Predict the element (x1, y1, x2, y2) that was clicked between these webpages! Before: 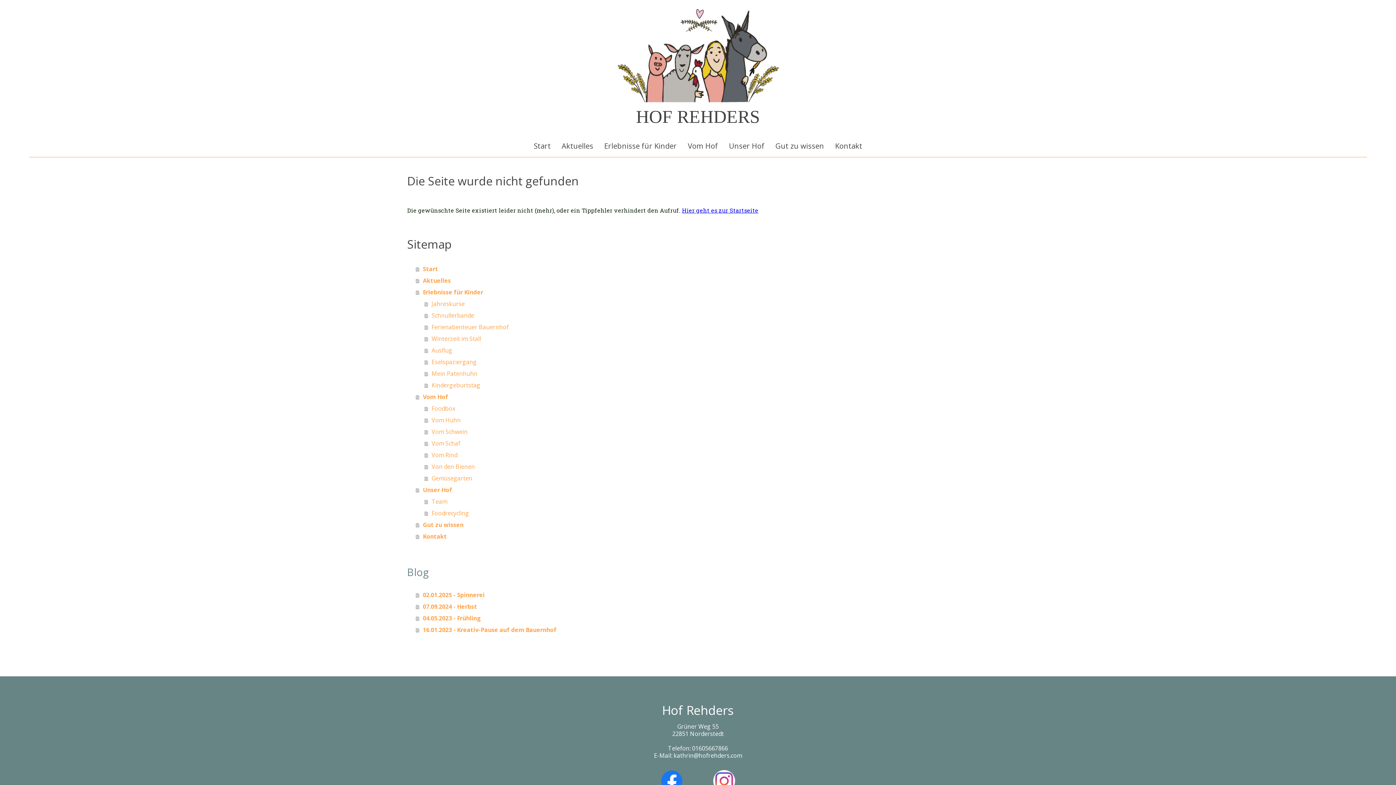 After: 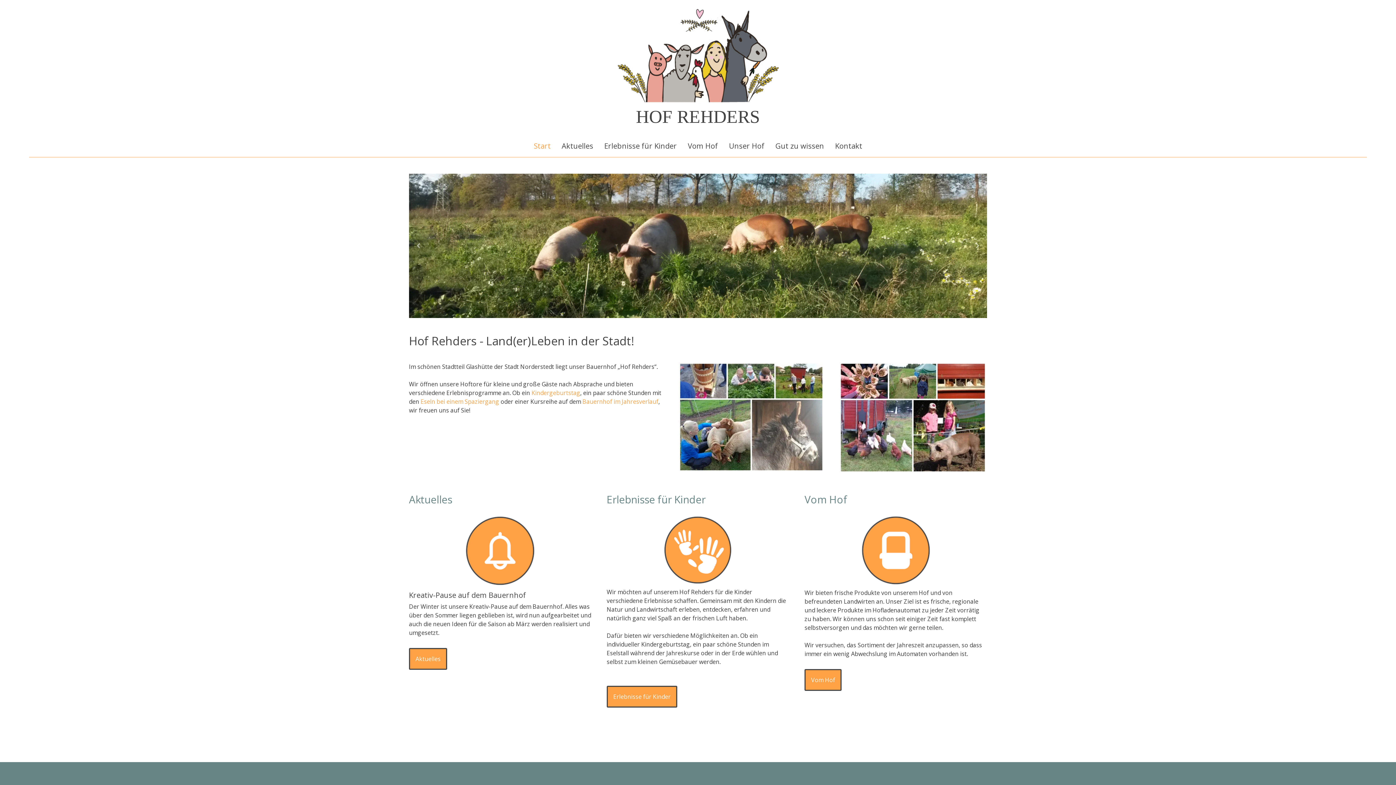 Action: bbox: (30, 107, 1365, 126) label: HOF REHDERS